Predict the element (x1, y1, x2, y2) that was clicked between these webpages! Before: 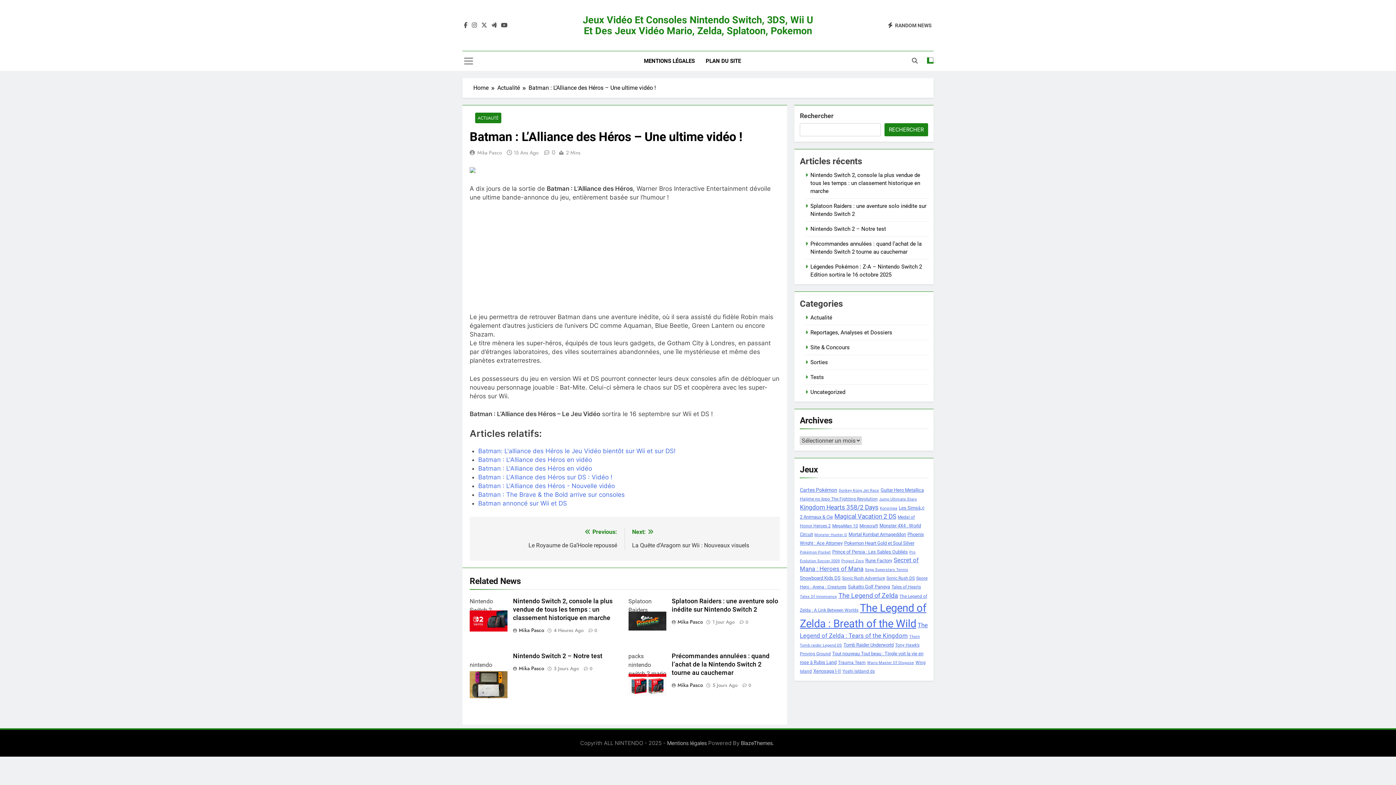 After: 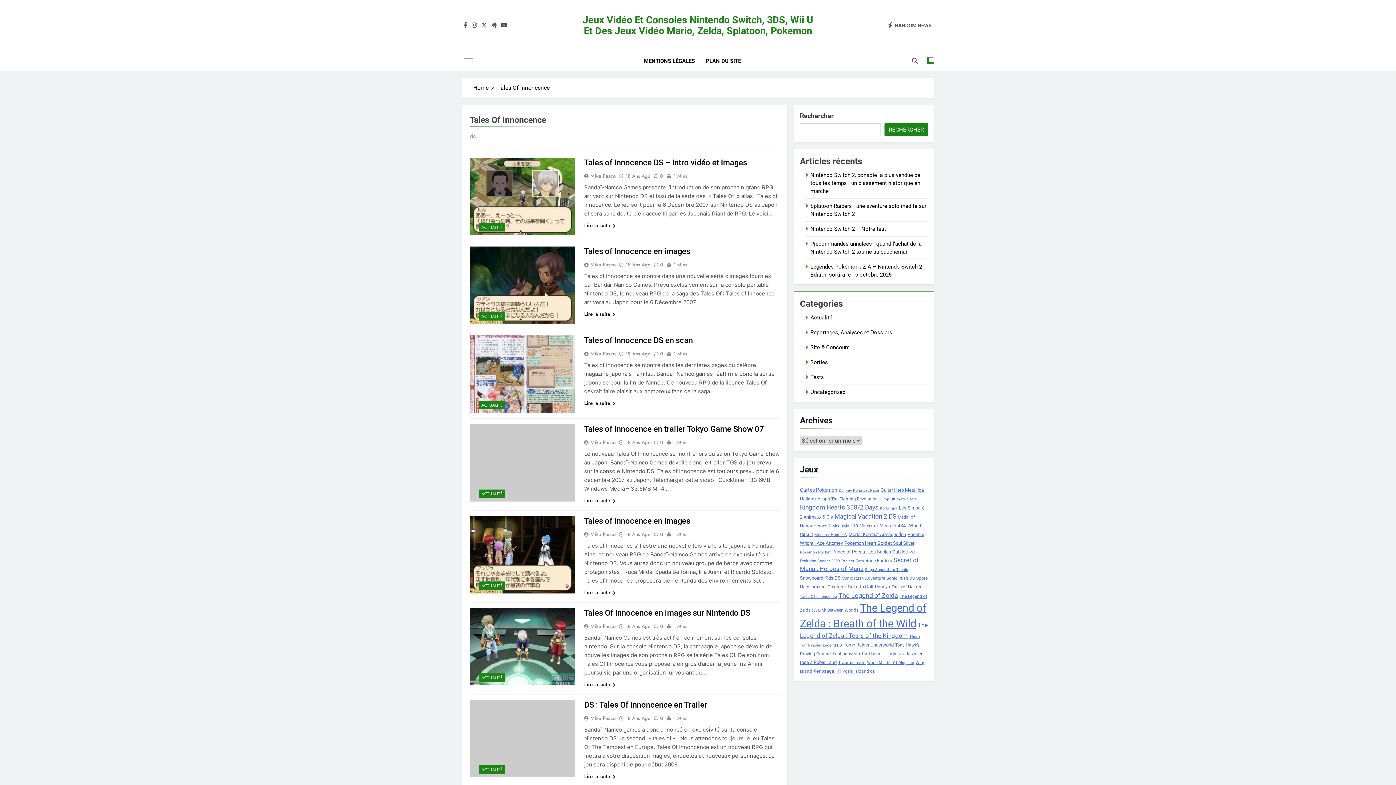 Action: bbox: (800, 594, 837, 599) label: Tales Of Innoncence (7 éléments)